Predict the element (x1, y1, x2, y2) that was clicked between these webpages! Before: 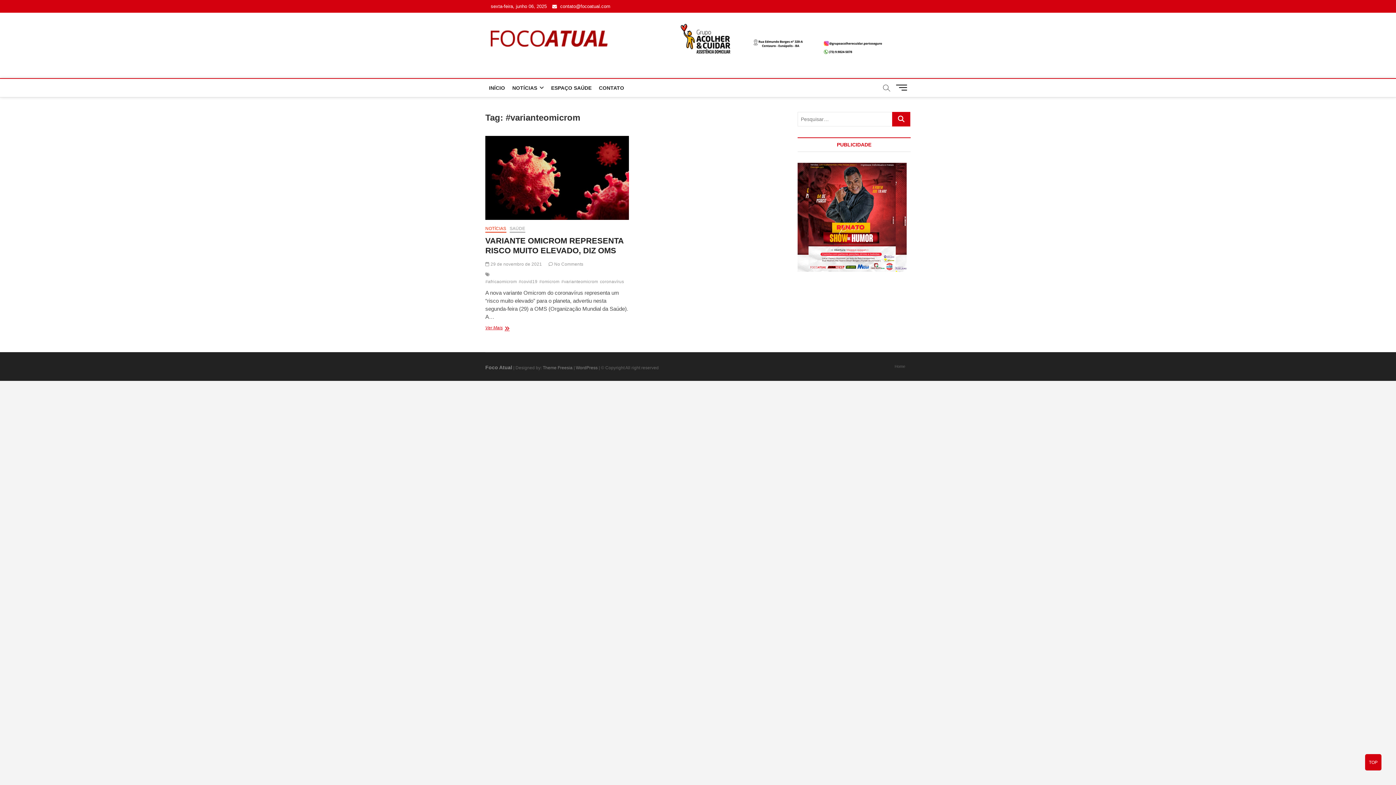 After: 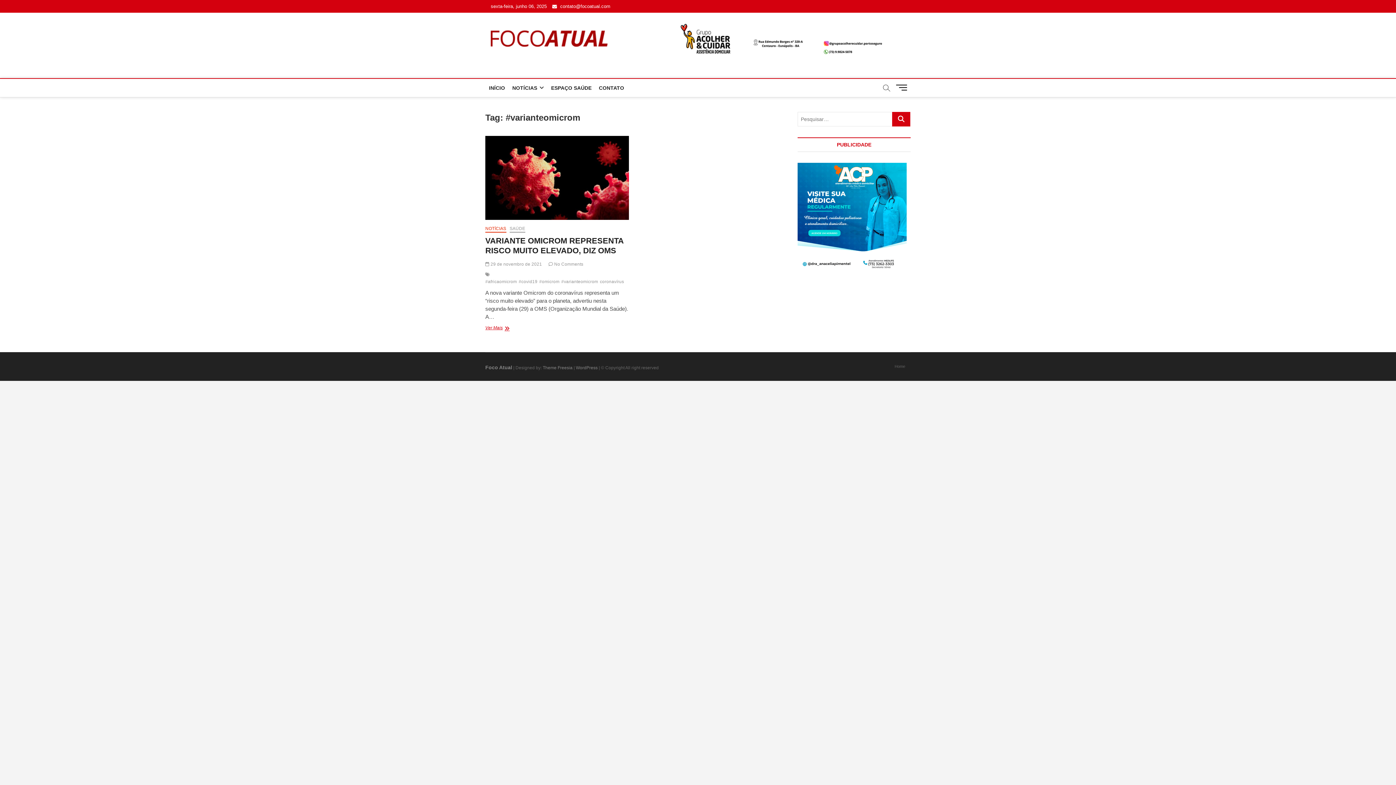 Action: label: TOP bbox: (1365, 754, 1381, 770)